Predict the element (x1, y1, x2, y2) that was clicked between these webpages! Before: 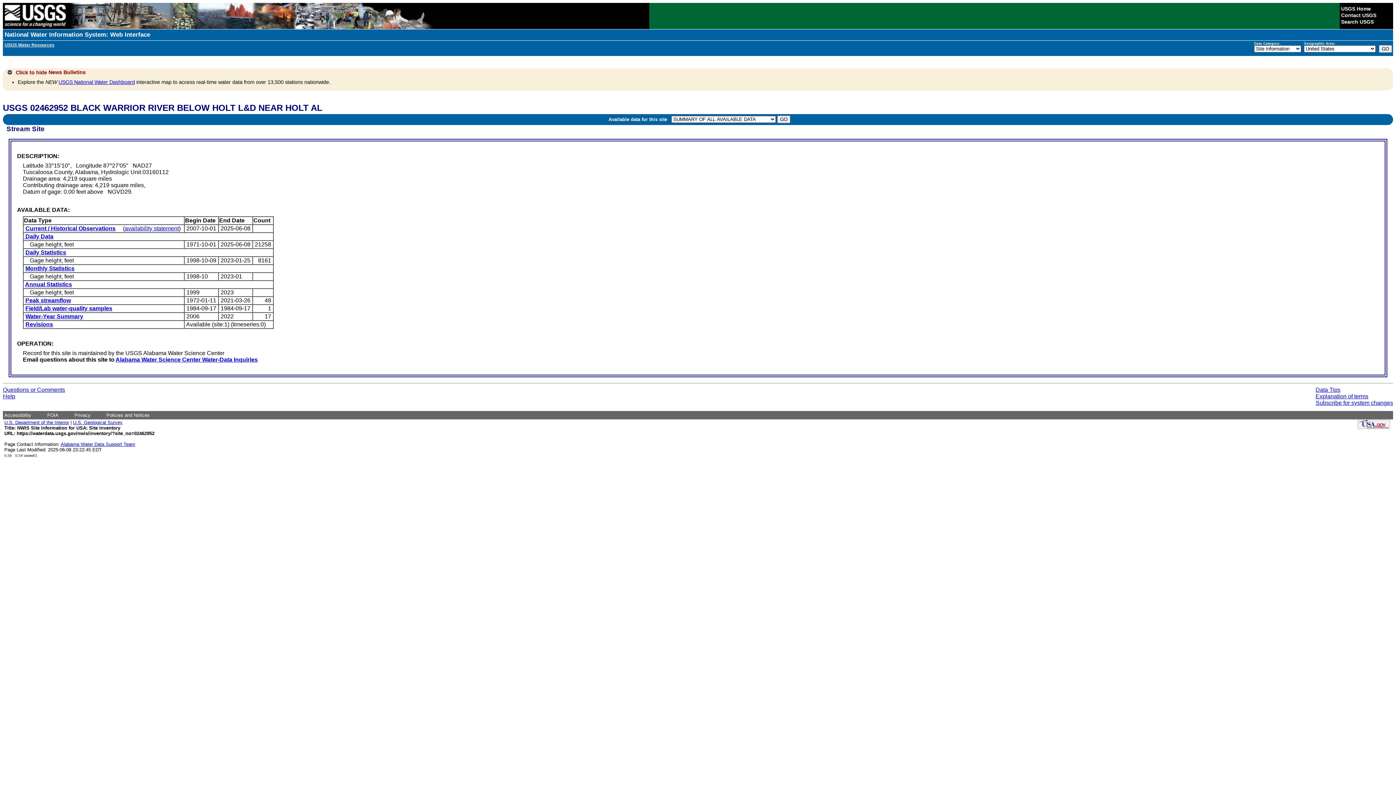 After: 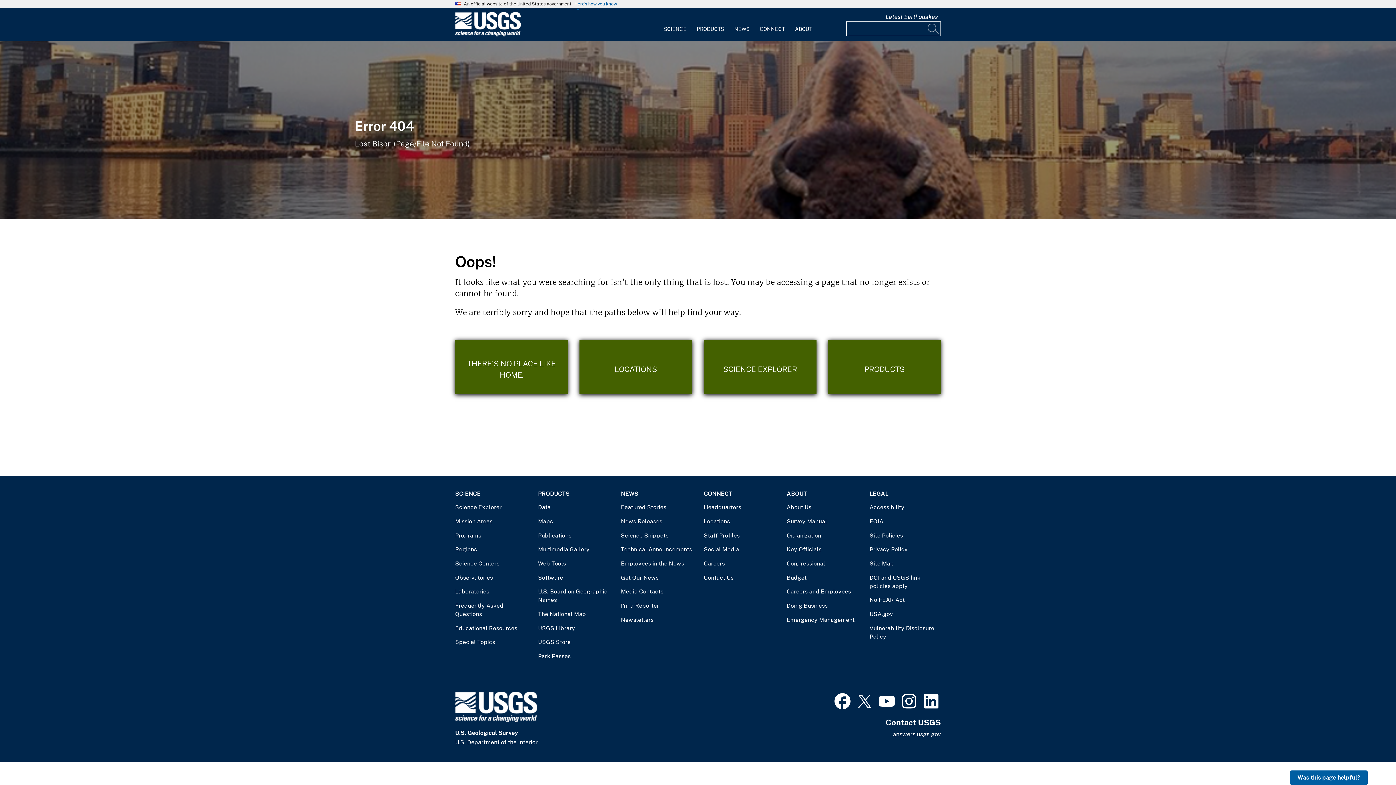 Action: bbox: (106, 412, 149, 418) label: Policies and Notices